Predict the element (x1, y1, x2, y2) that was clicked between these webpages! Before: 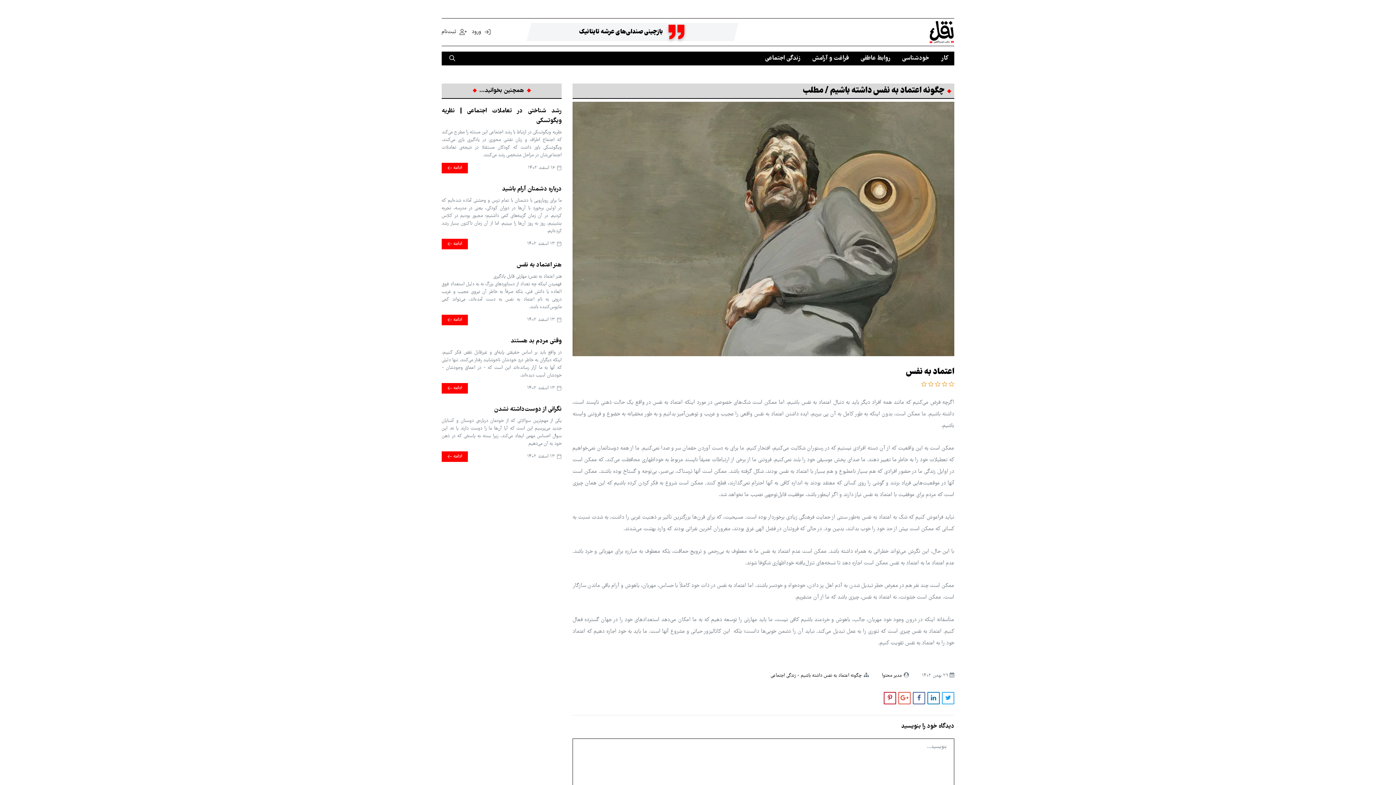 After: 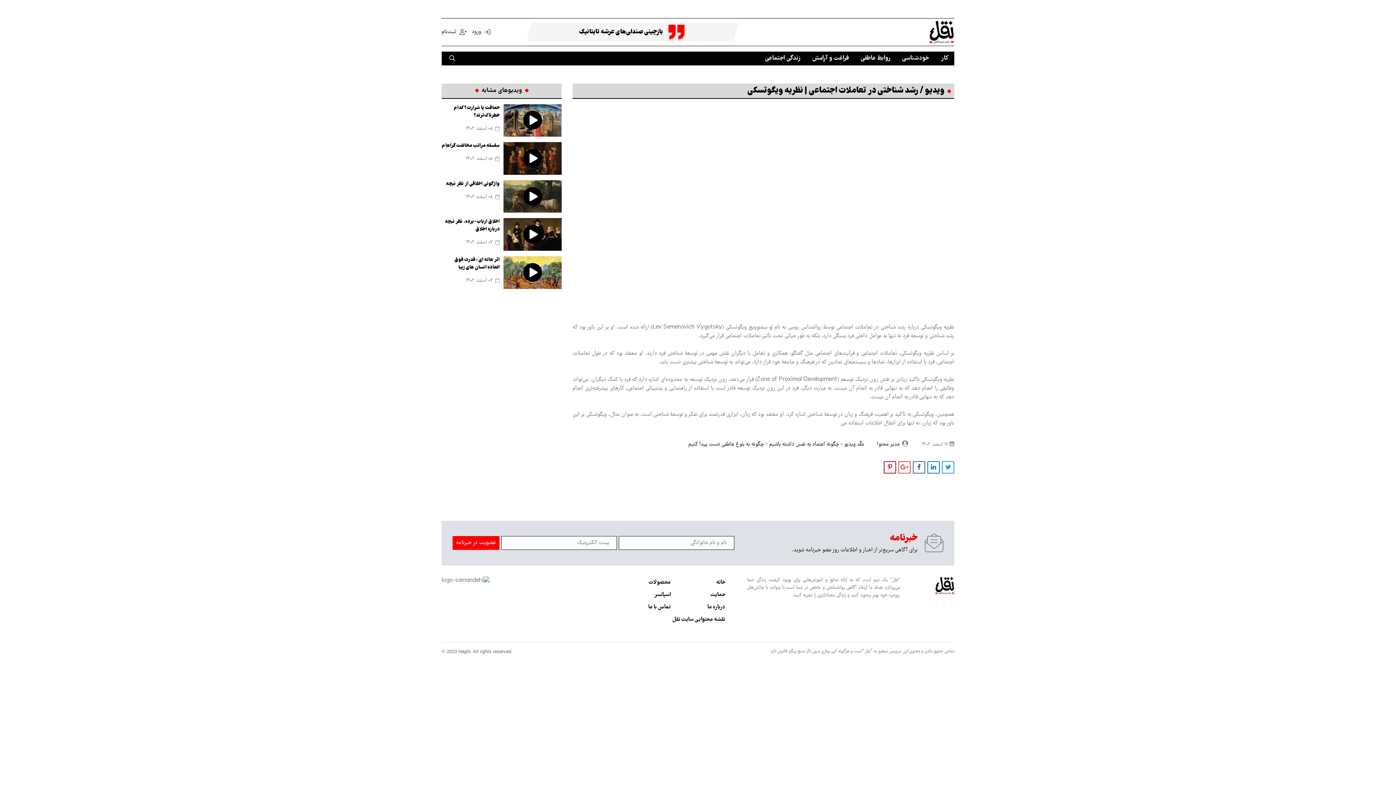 Action: bbox: (441, 162, 468, 173) label: ادامه 